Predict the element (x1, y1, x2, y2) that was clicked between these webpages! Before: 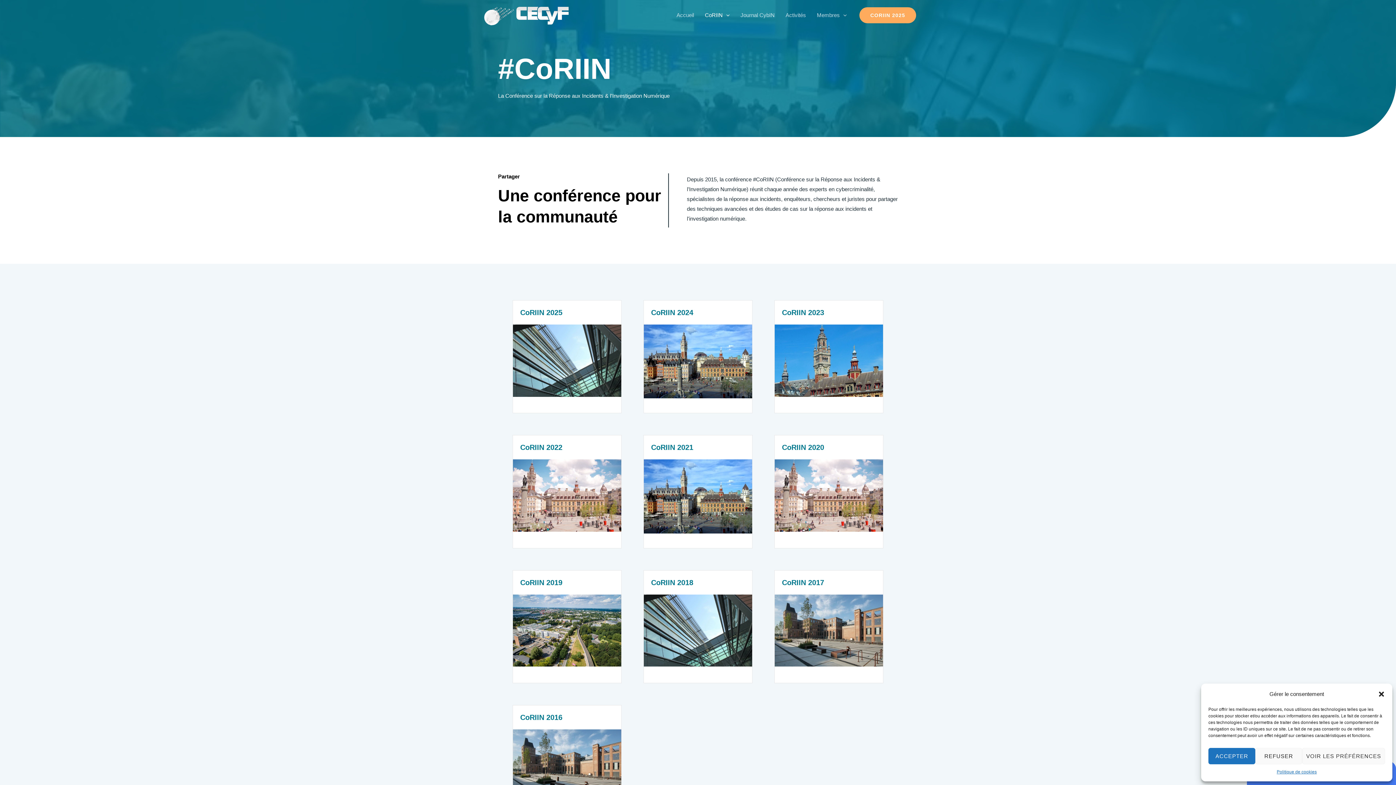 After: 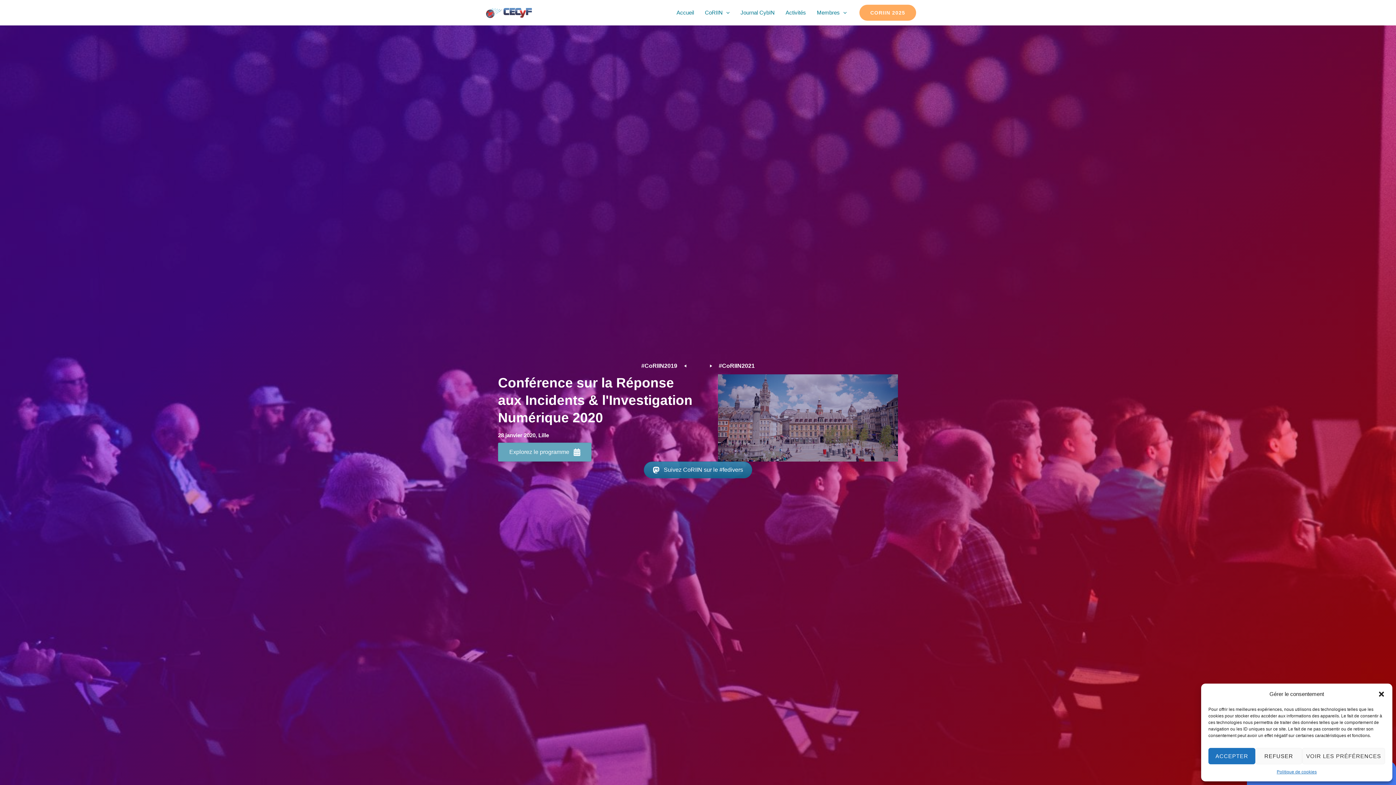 Action: label: CoRIIN 2020 bbox: (782, 443, 824, 451)